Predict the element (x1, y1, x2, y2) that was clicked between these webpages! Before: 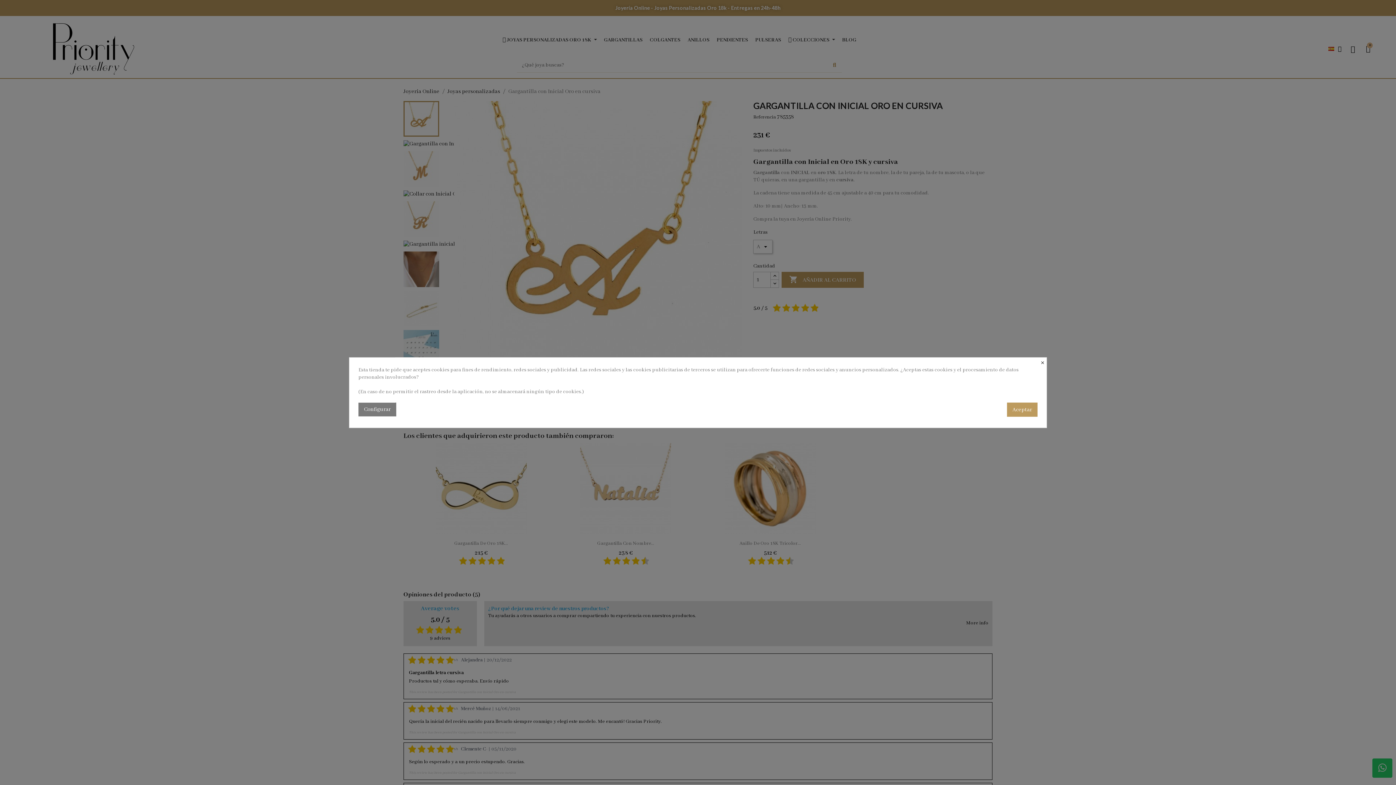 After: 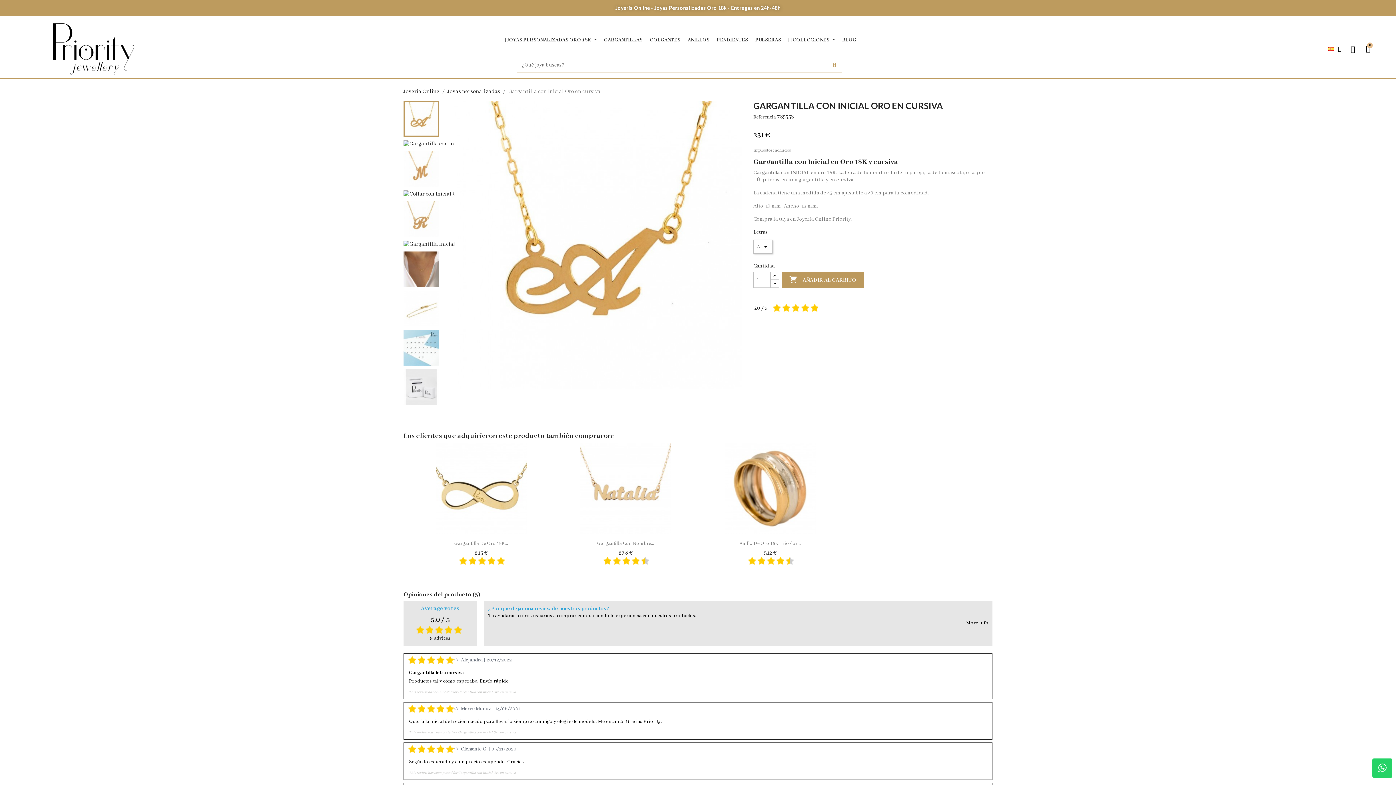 Action: label: × bbox: (1041, 357, 1046, 366)